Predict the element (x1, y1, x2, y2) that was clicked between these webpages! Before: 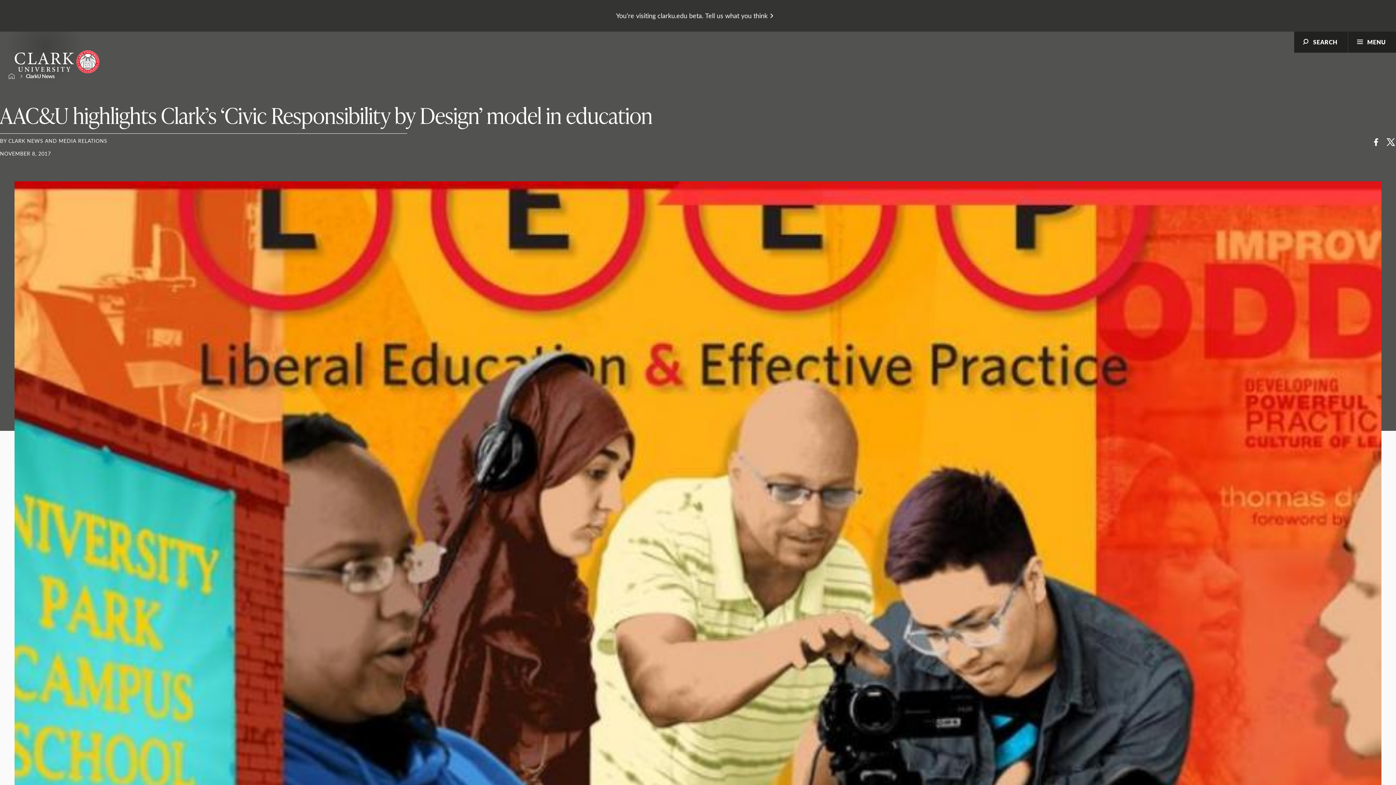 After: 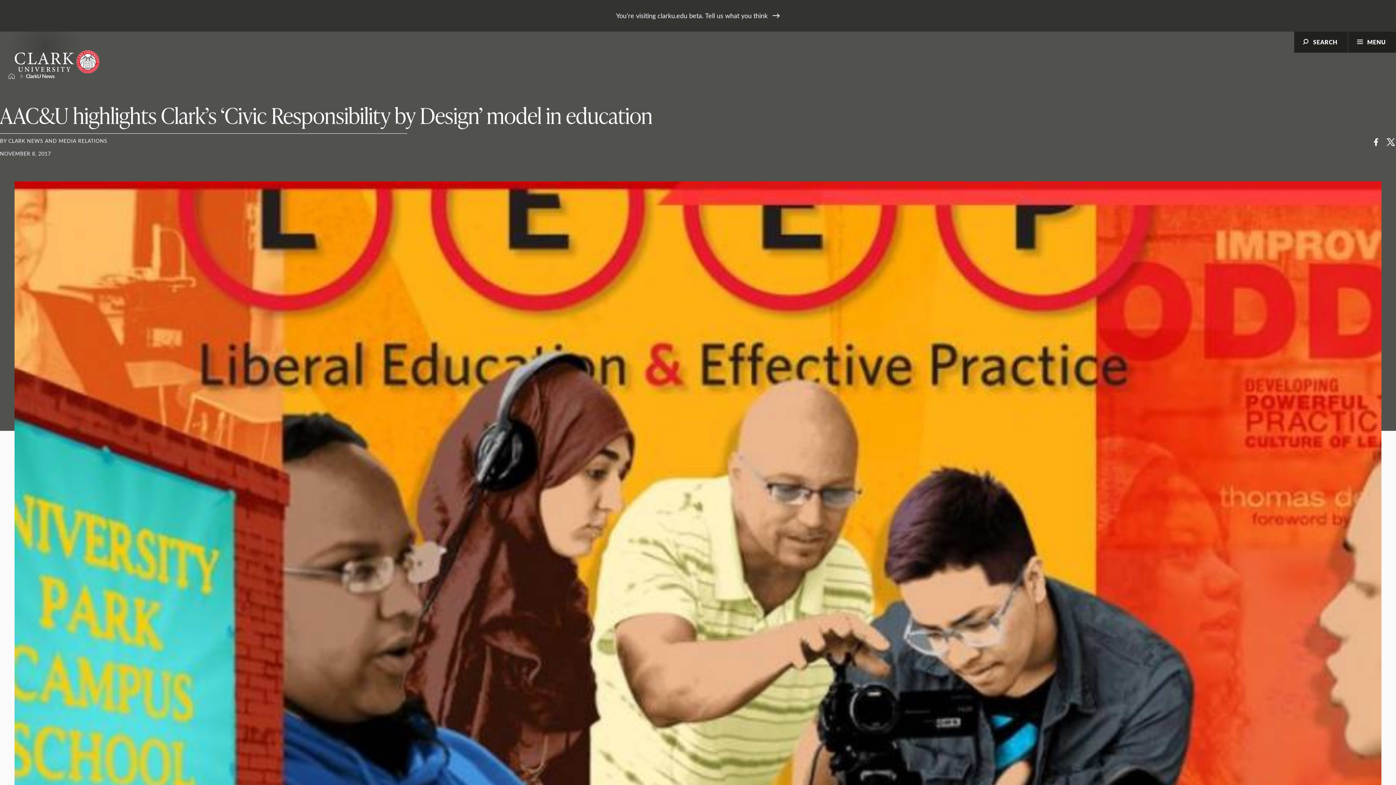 Action: bbox: (705, 10, 780, 20) label: Tell us what you think